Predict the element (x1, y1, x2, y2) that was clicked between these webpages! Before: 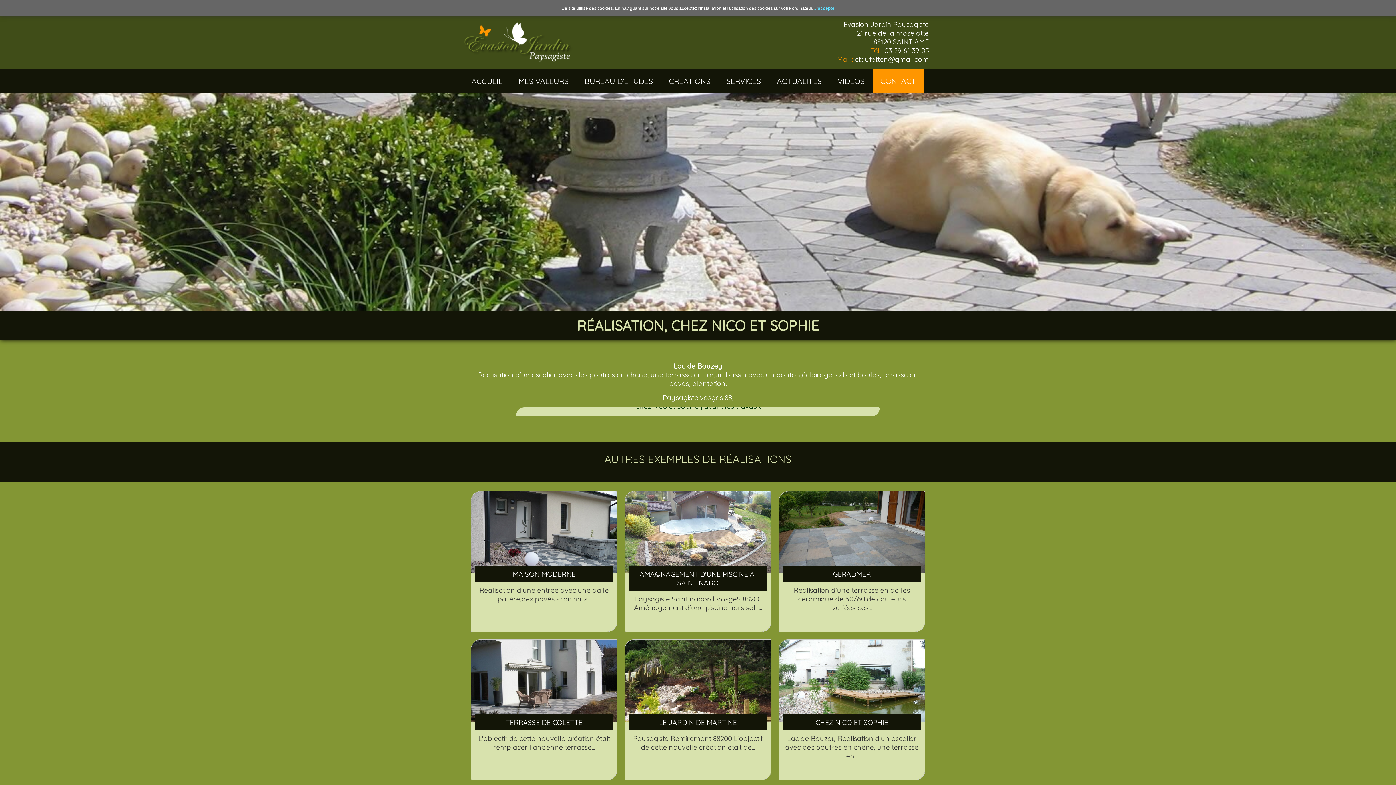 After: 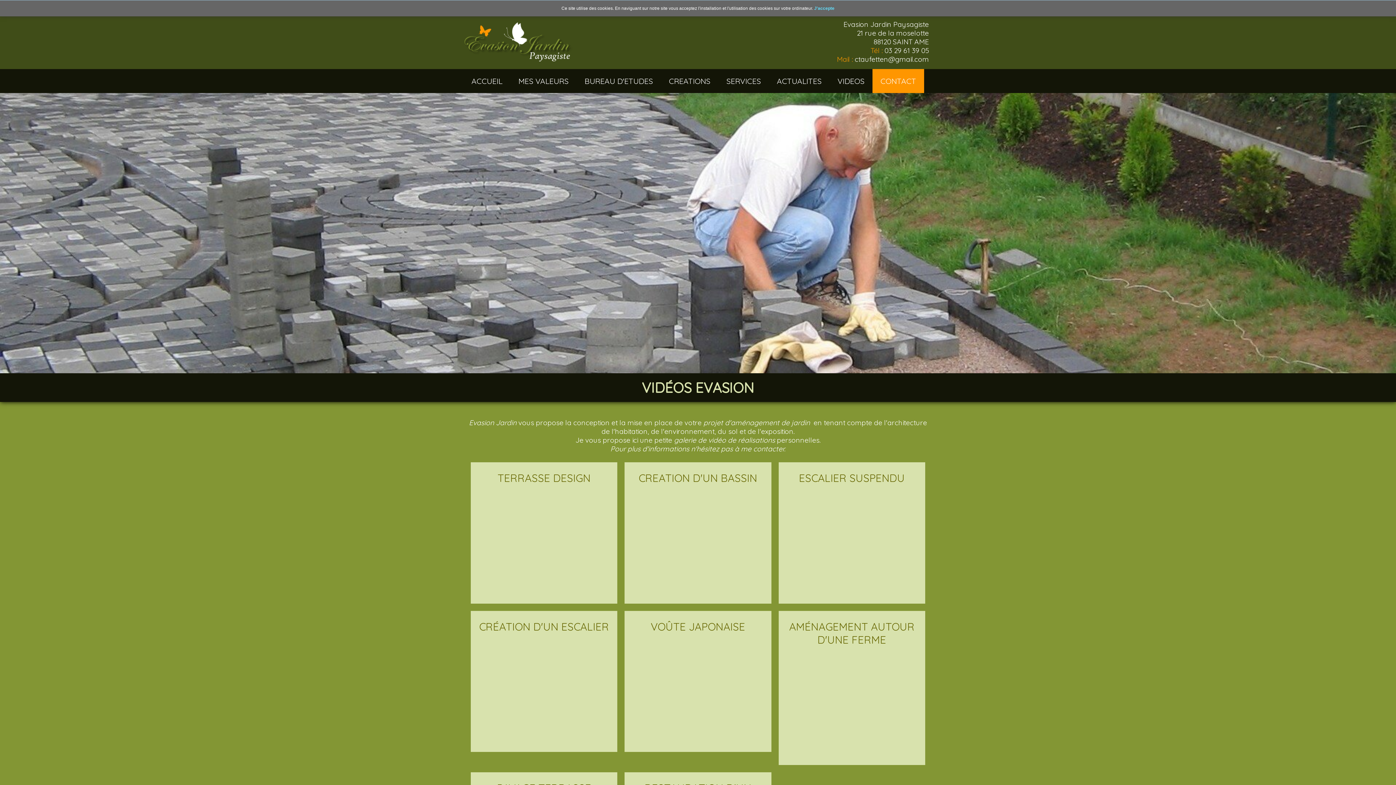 Action: bbox: (829, 69, 872, 93) label: VIDEOS